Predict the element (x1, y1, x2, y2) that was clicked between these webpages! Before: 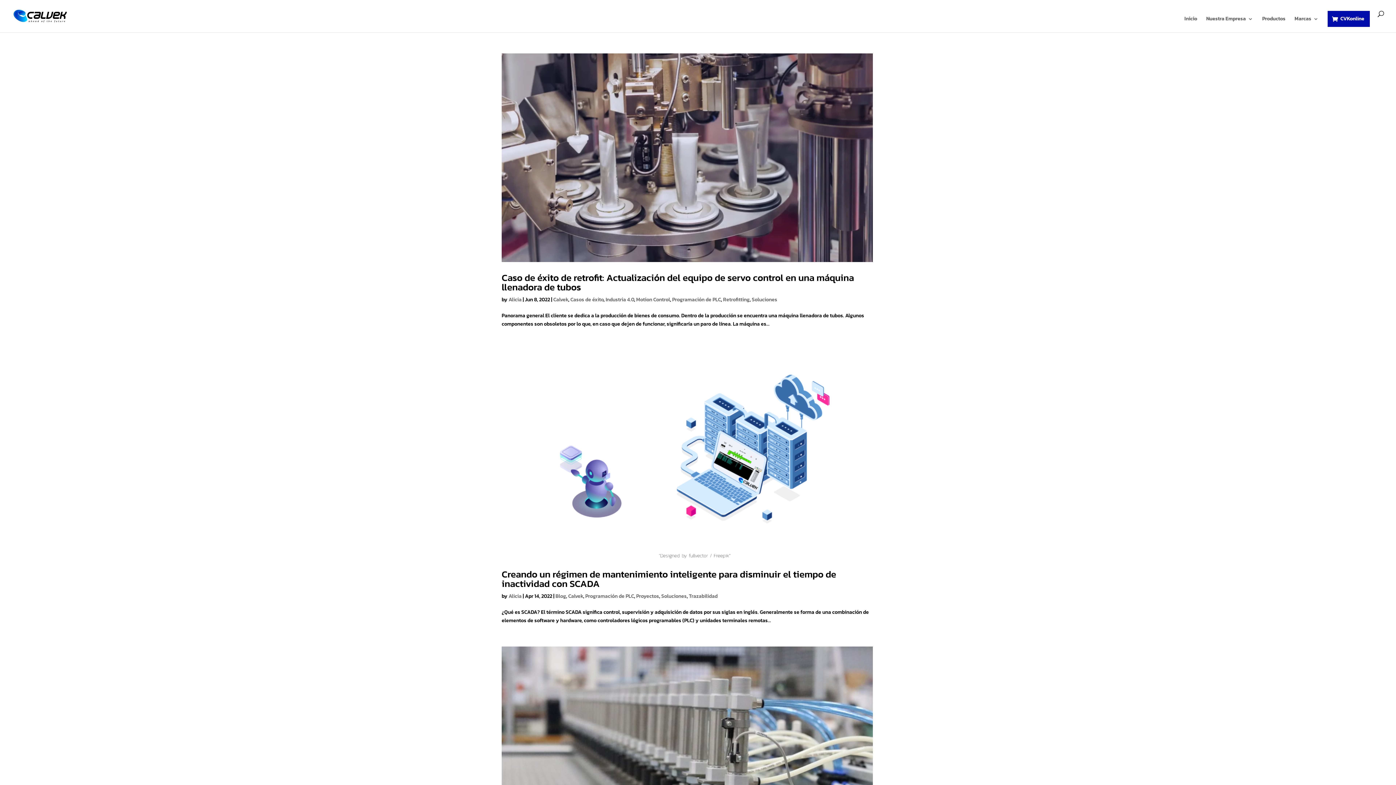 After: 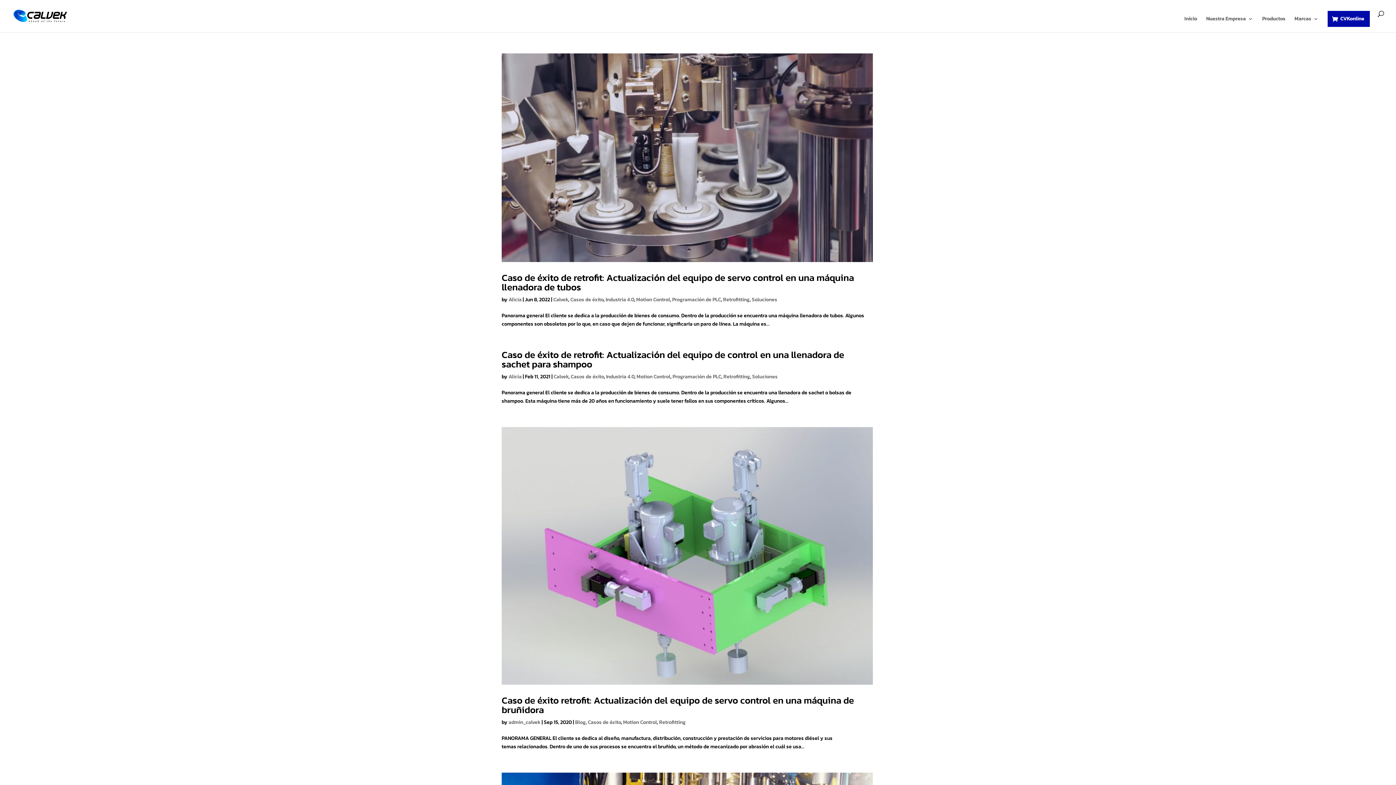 Action: bbox: (723, 295, 749, 303) label: Retrofitting